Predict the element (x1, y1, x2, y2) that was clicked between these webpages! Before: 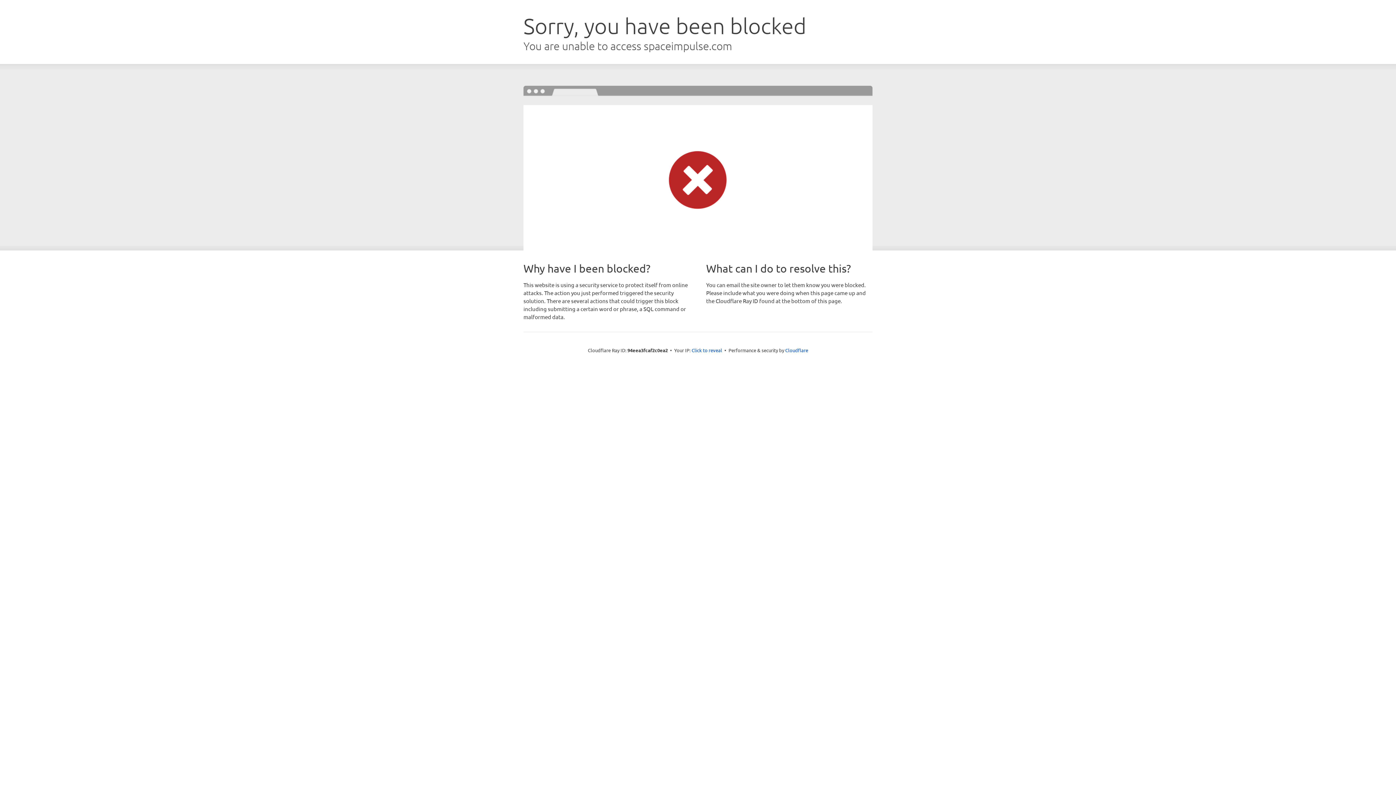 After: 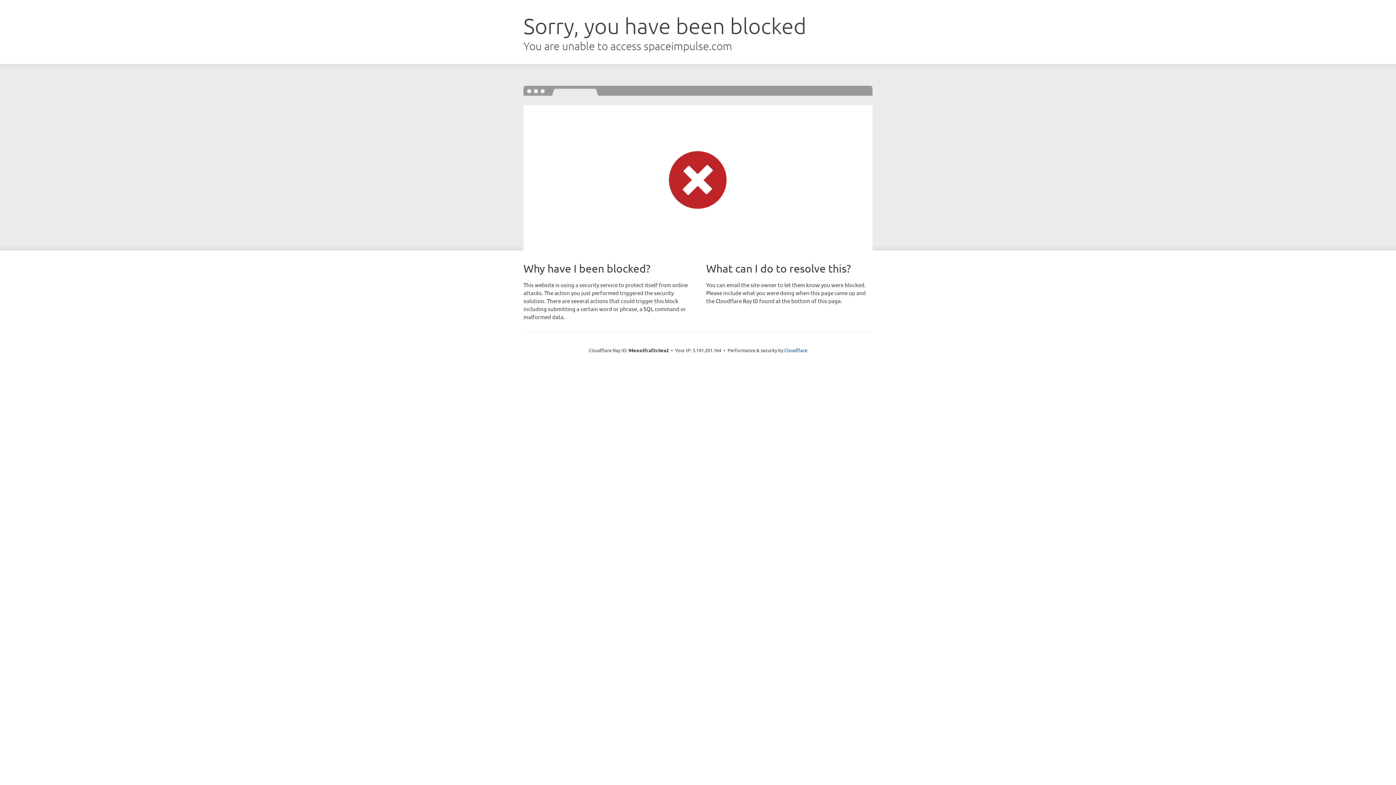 Action: label: Click to reveal bbox: (691, 346, 722, 353)